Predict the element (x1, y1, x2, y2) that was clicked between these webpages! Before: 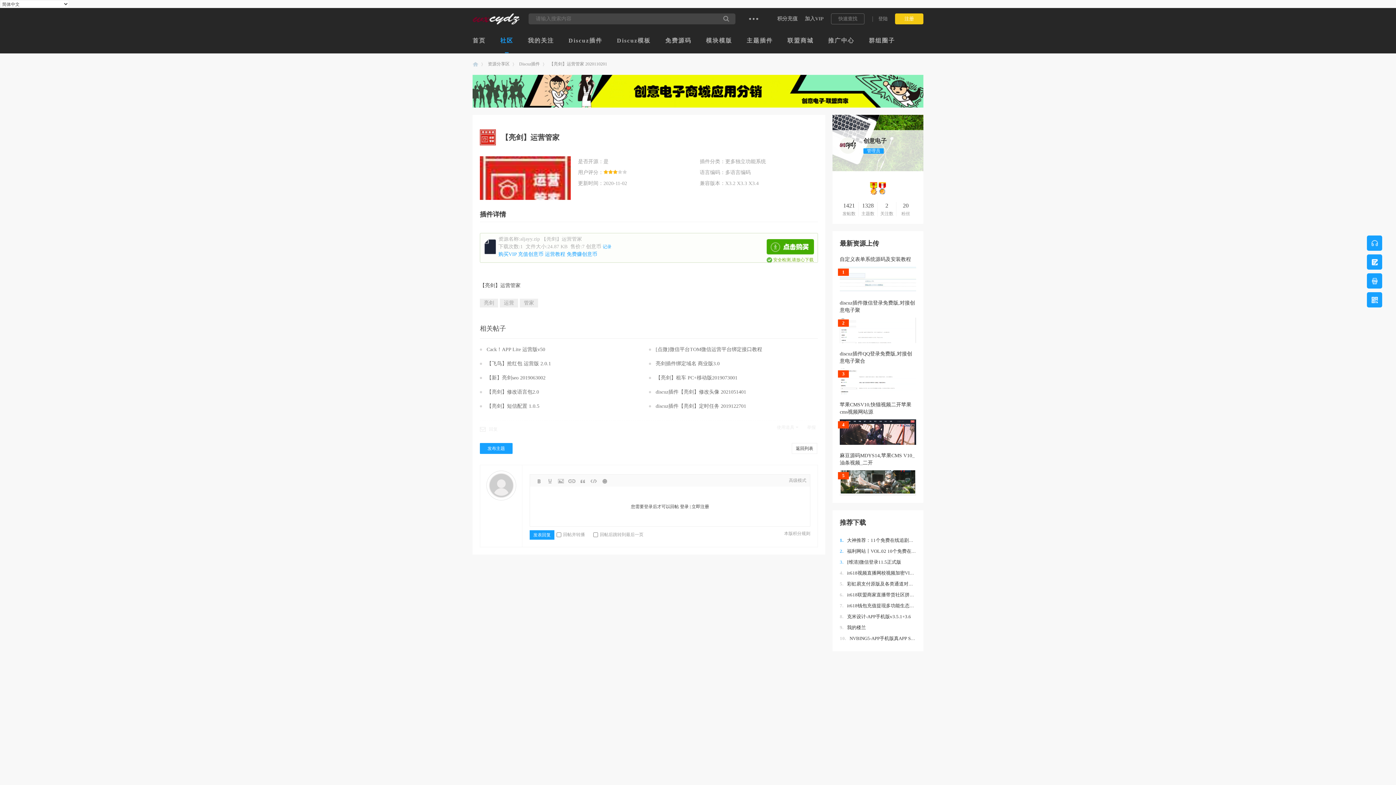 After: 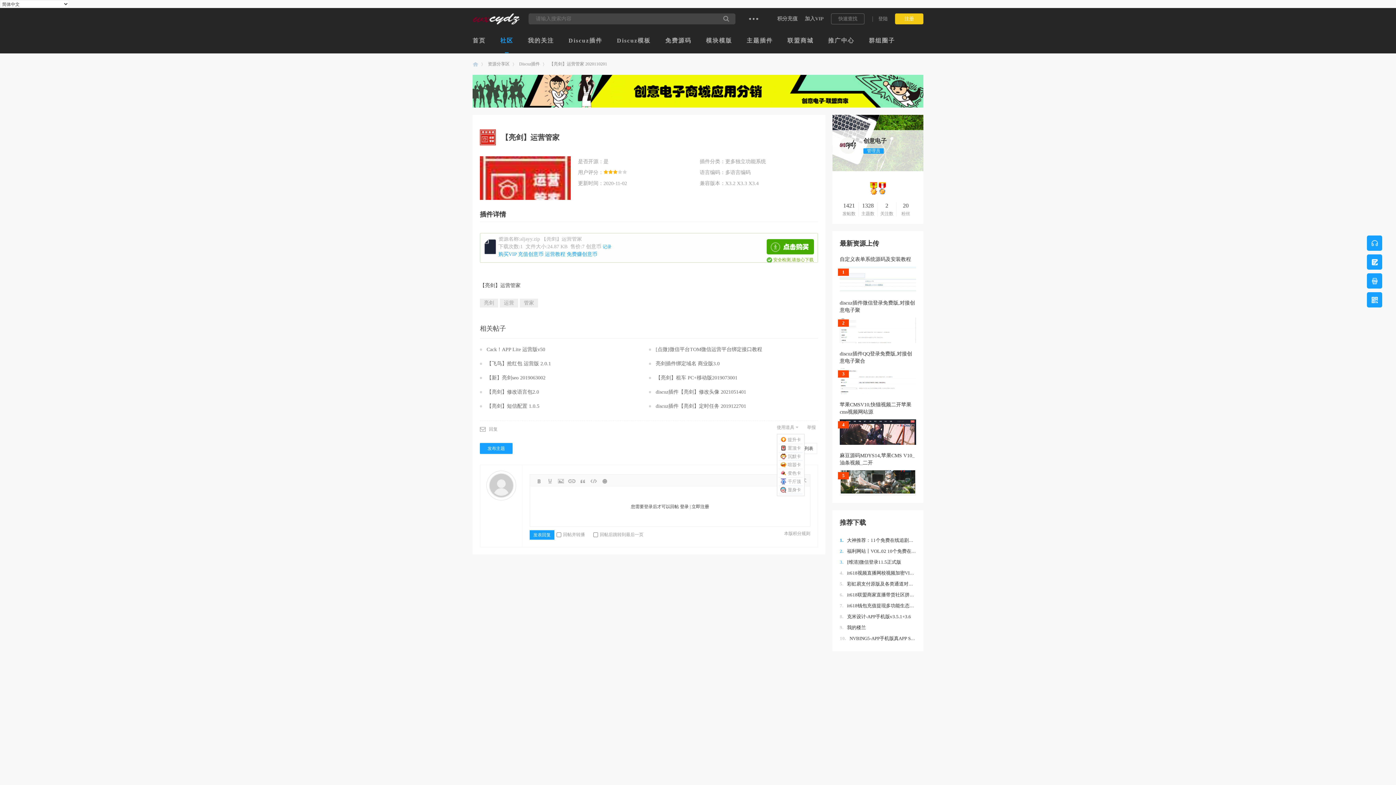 Action: label: 使用道具 bbox: (777, 421, 800, 434)